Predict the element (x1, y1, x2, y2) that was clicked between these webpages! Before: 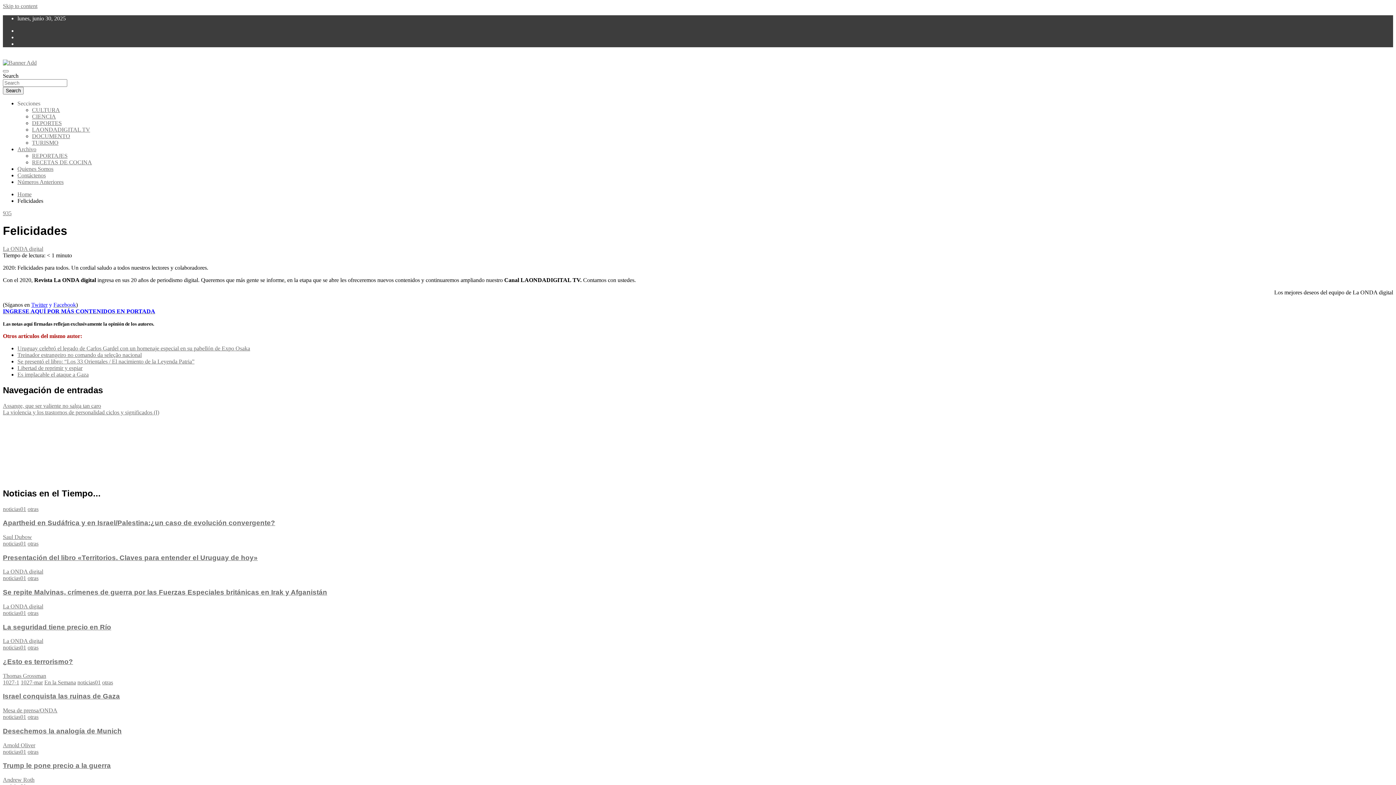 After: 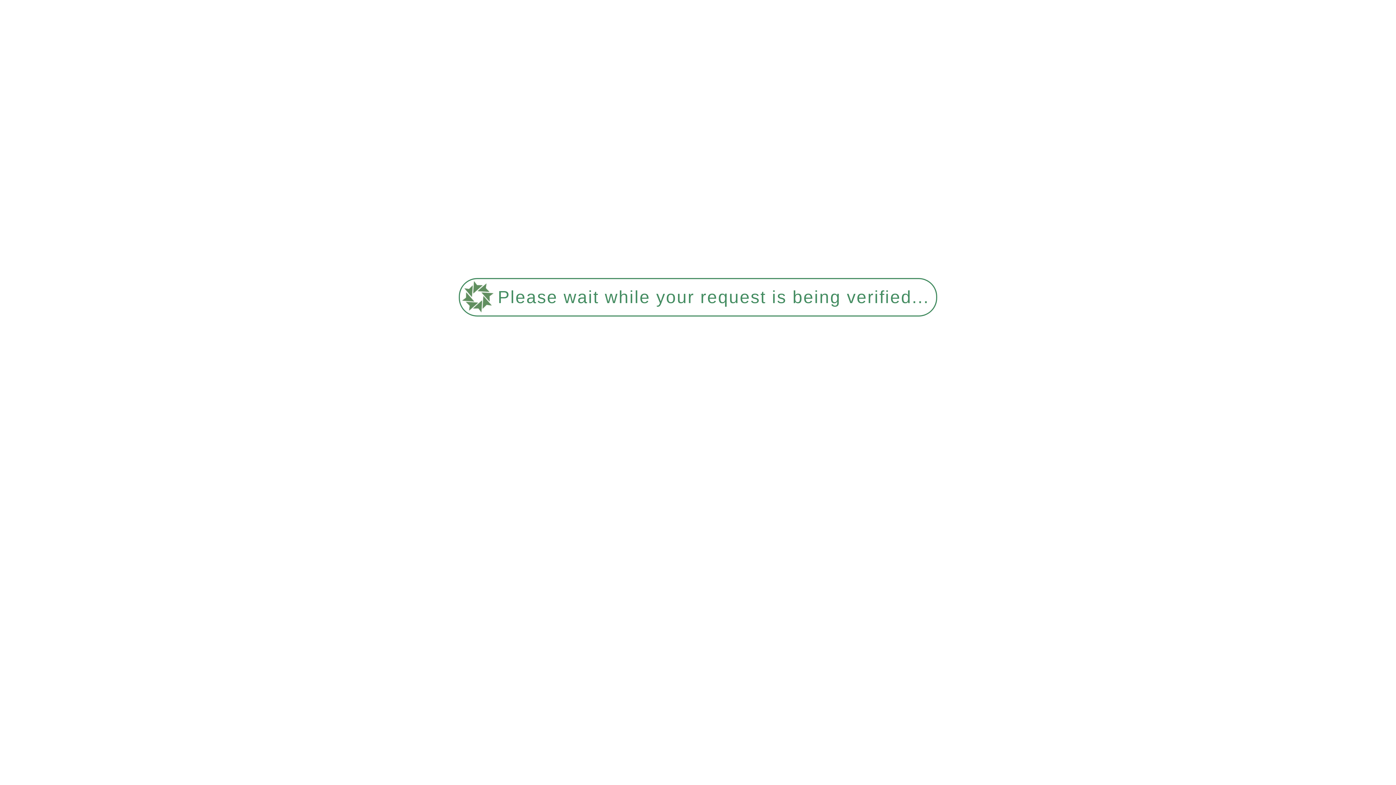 Action: label: Treinador estrangeiro no comando da seleção nacional bbox: (17, 351, 141, 358)